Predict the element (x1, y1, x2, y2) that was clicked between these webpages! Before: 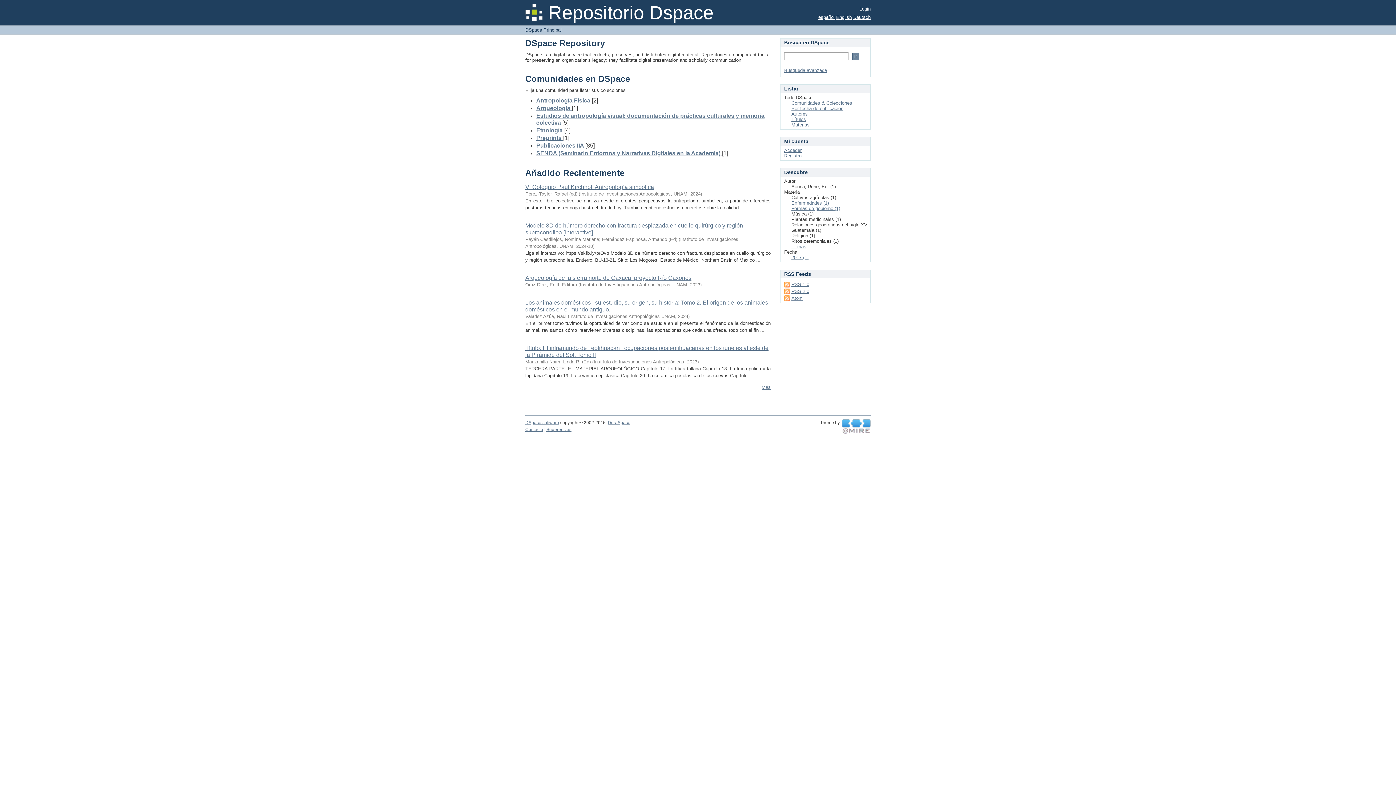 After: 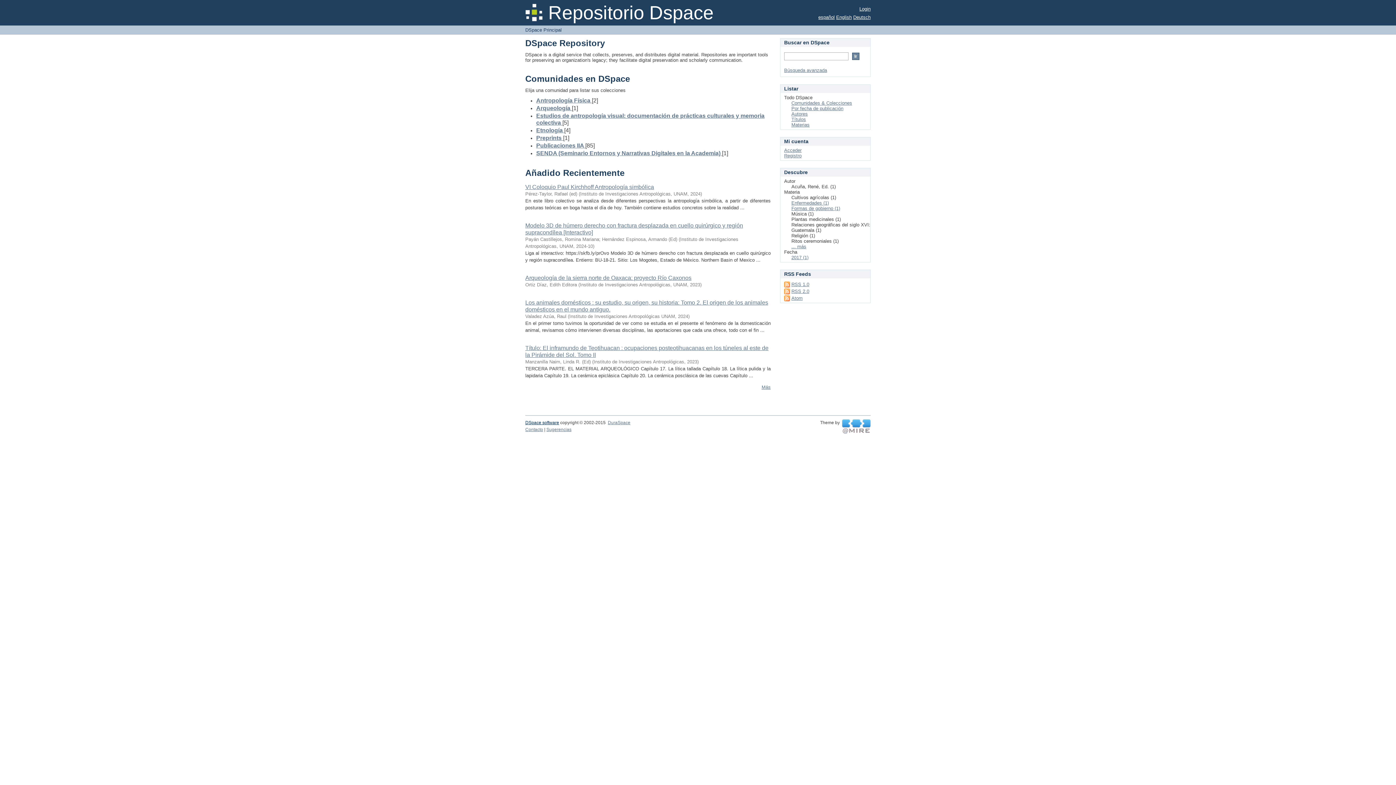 Action: label: DSpace software bbox: (525, 420, 559, 425)